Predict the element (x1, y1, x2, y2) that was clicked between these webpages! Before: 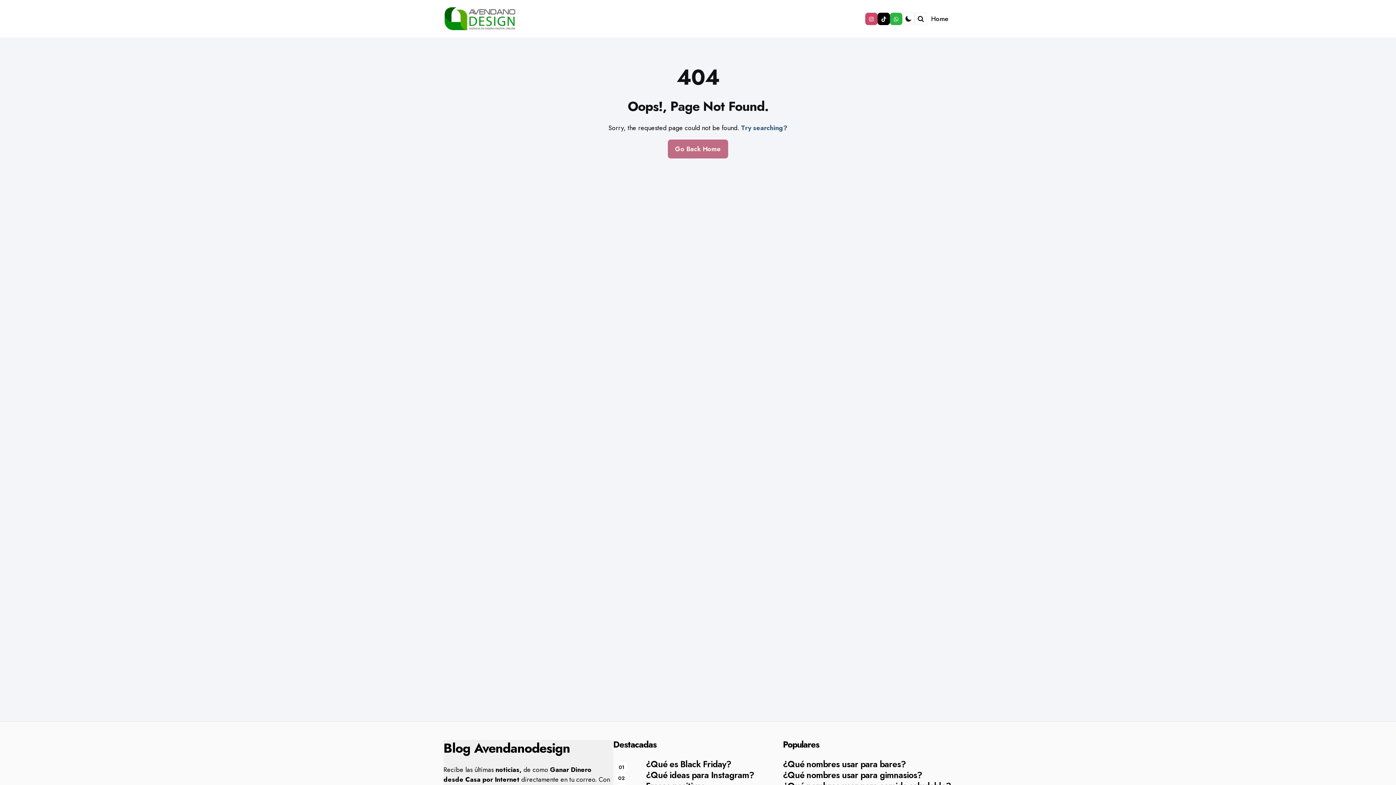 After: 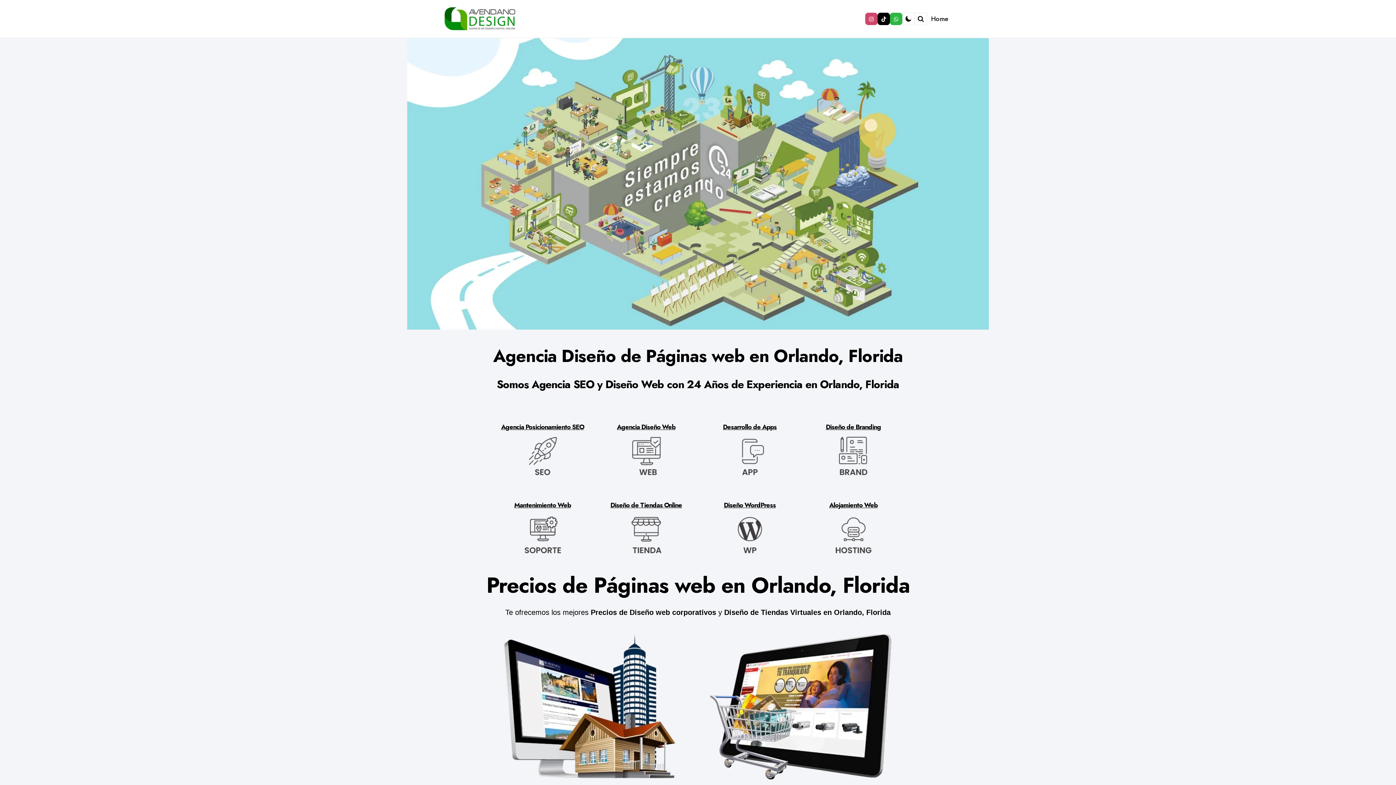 Action: bbox: (927, 11, 952, 26) label: Home